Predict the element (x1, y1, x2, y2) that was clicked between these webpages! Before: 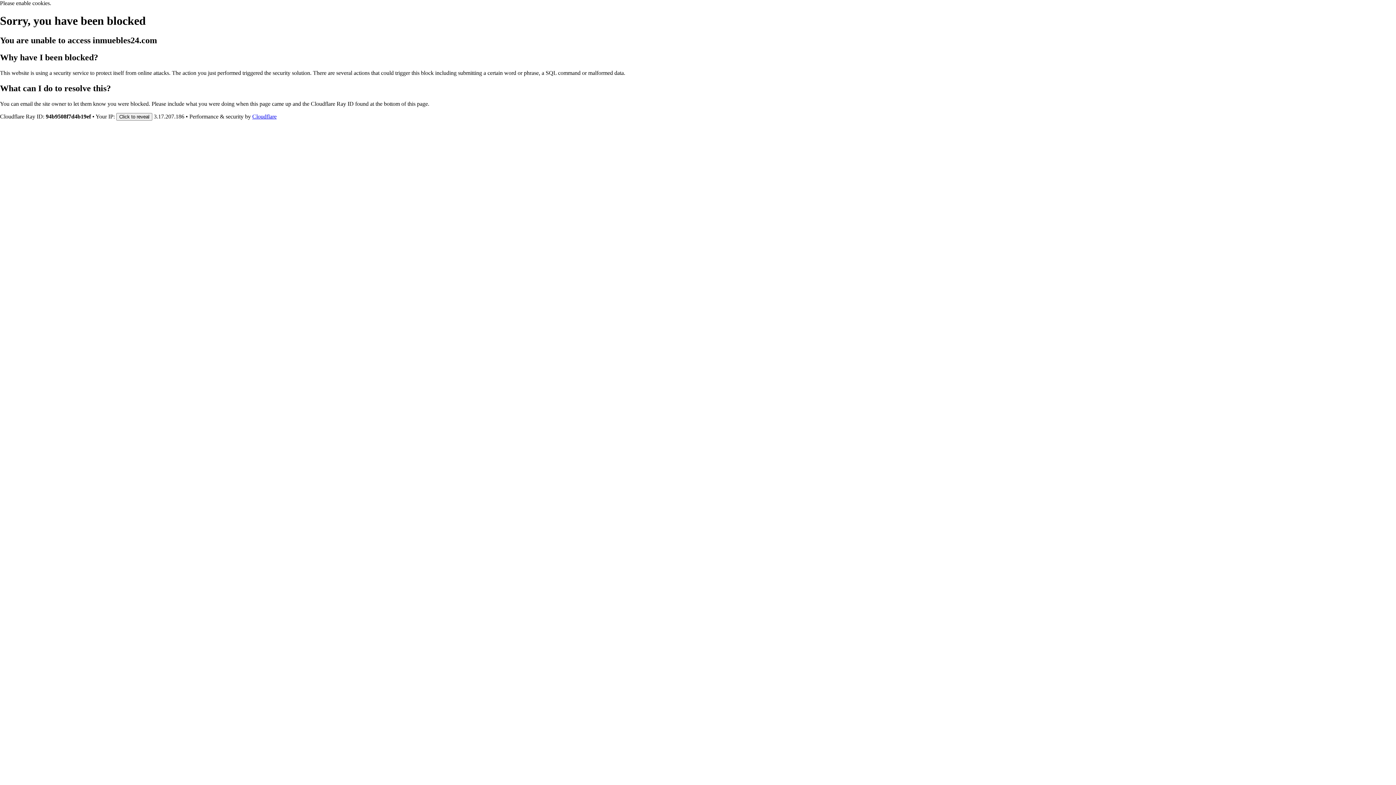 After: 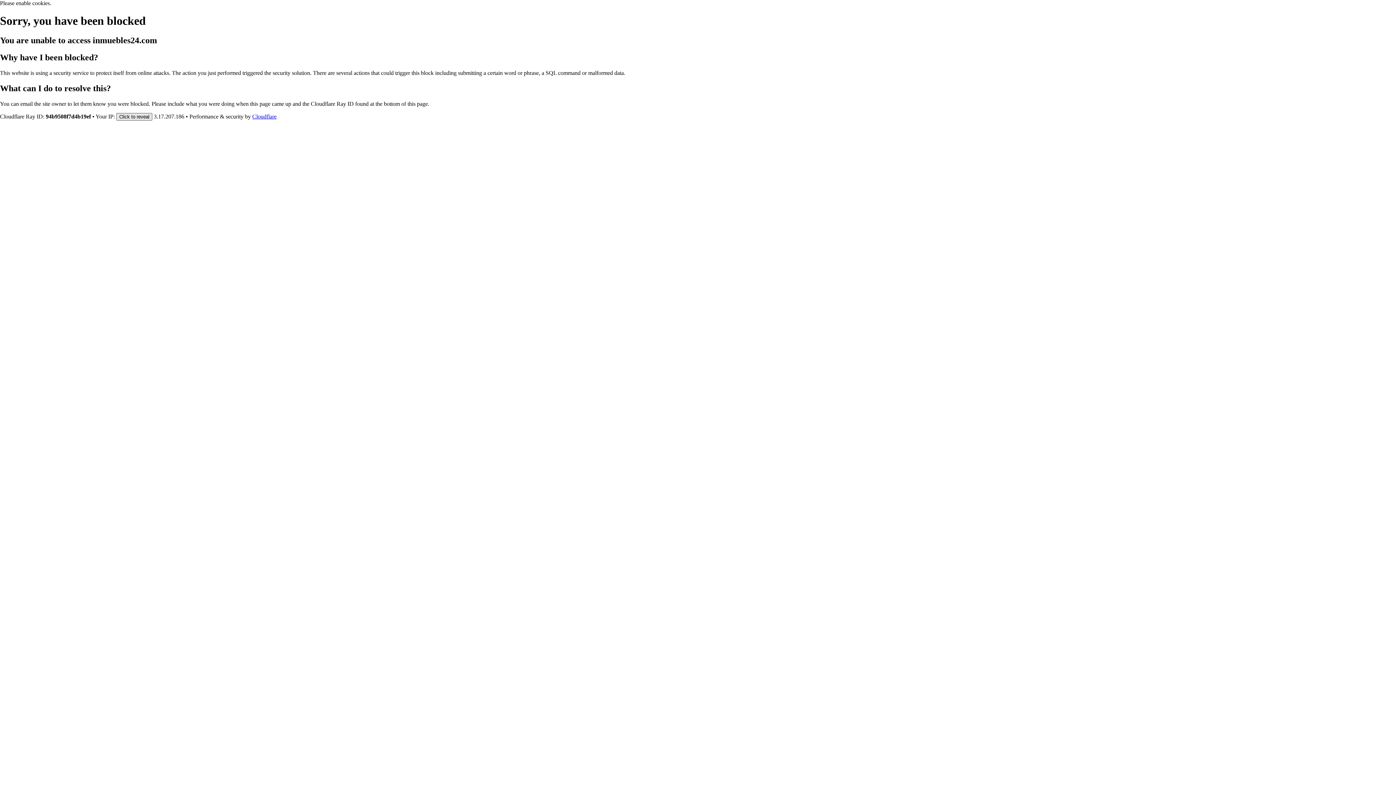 Action: label: Click to reveal bbox: (116, 112, 152, 120)